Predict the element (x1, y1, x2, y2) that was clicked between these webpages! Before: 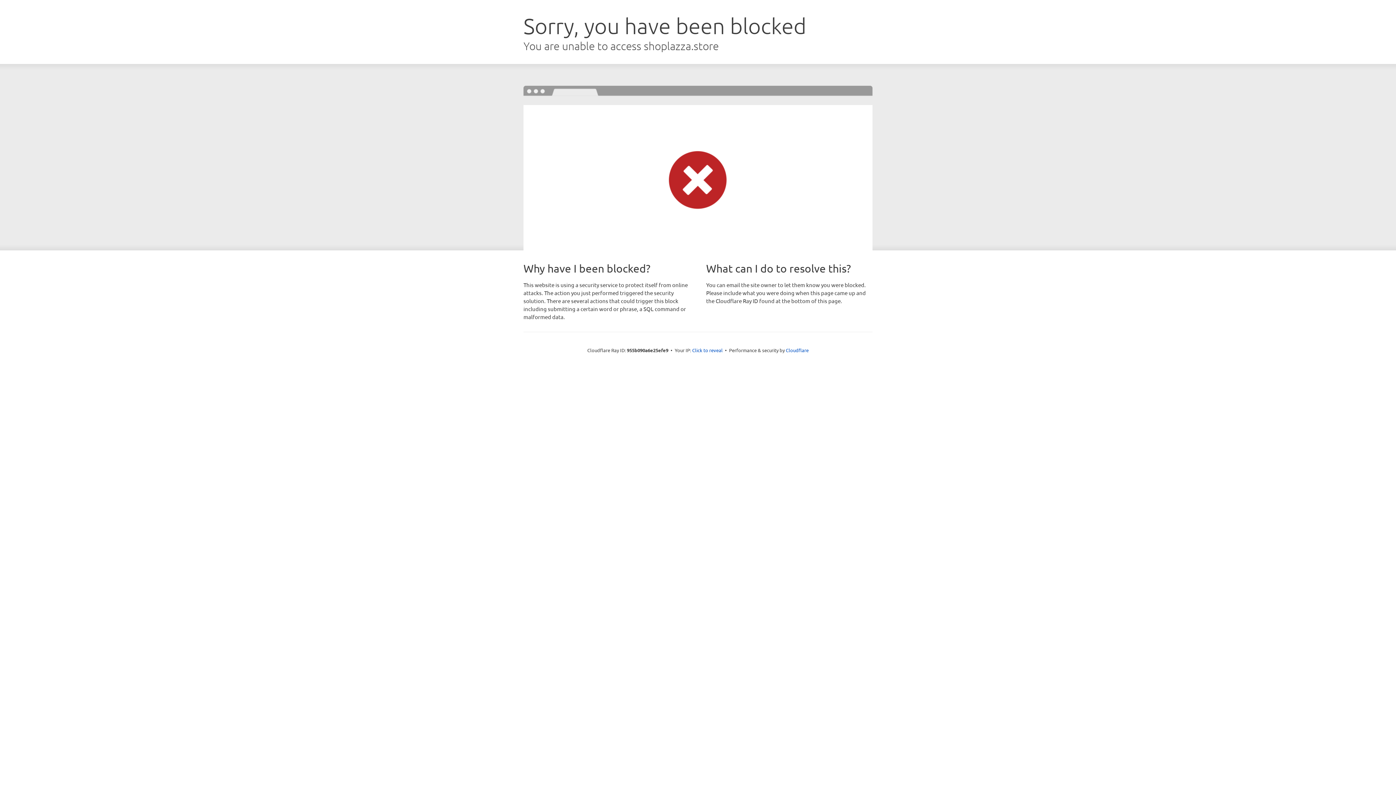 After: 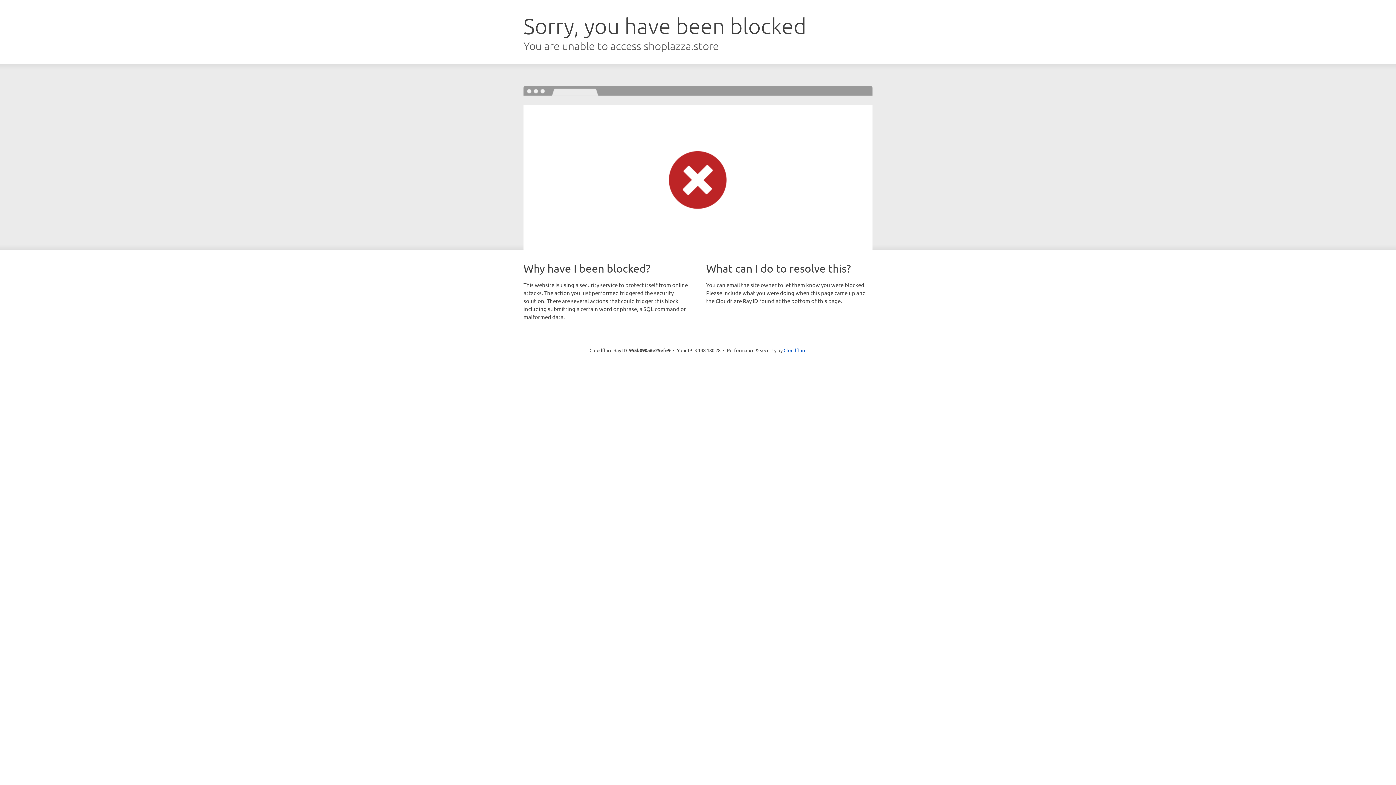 Action: label: Click to reveal bbox: (692, 346, 722, 353)